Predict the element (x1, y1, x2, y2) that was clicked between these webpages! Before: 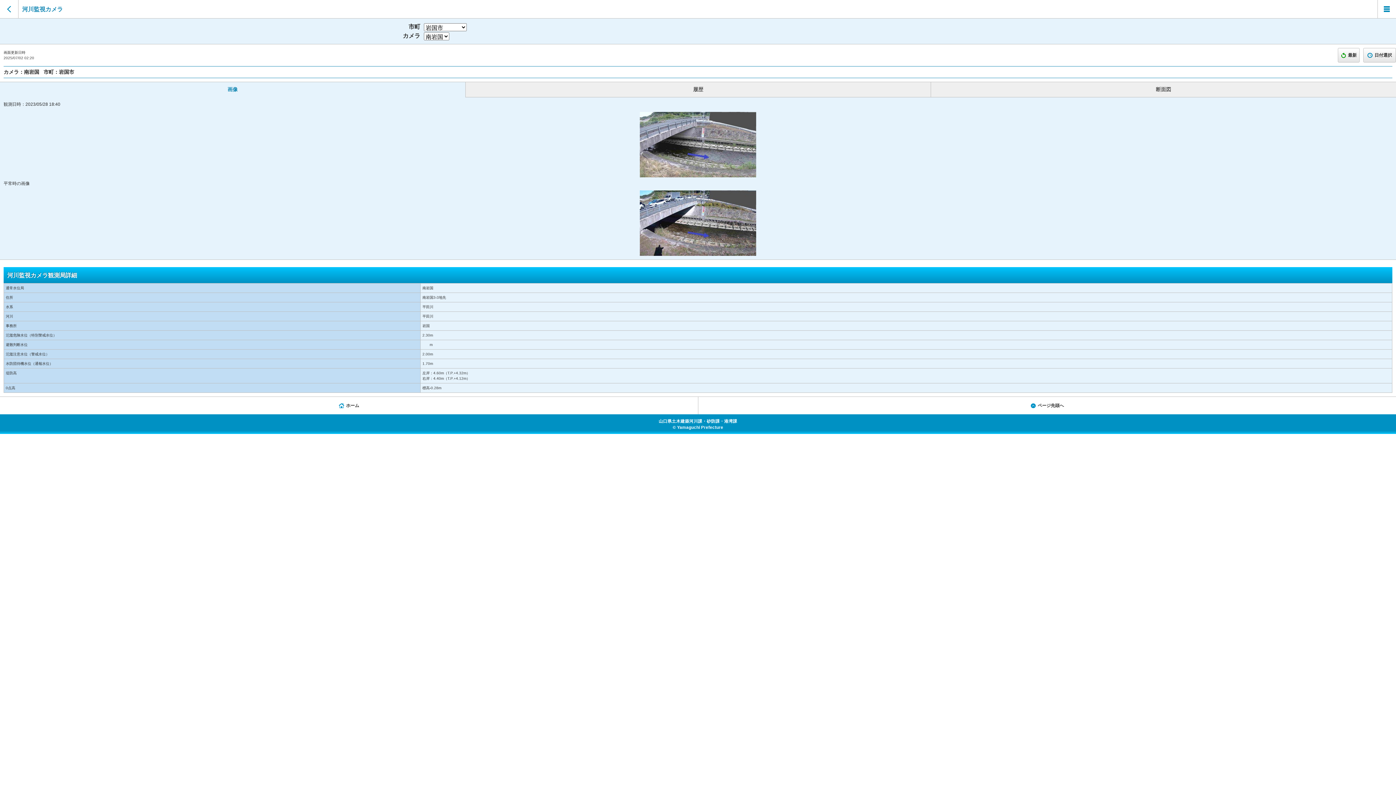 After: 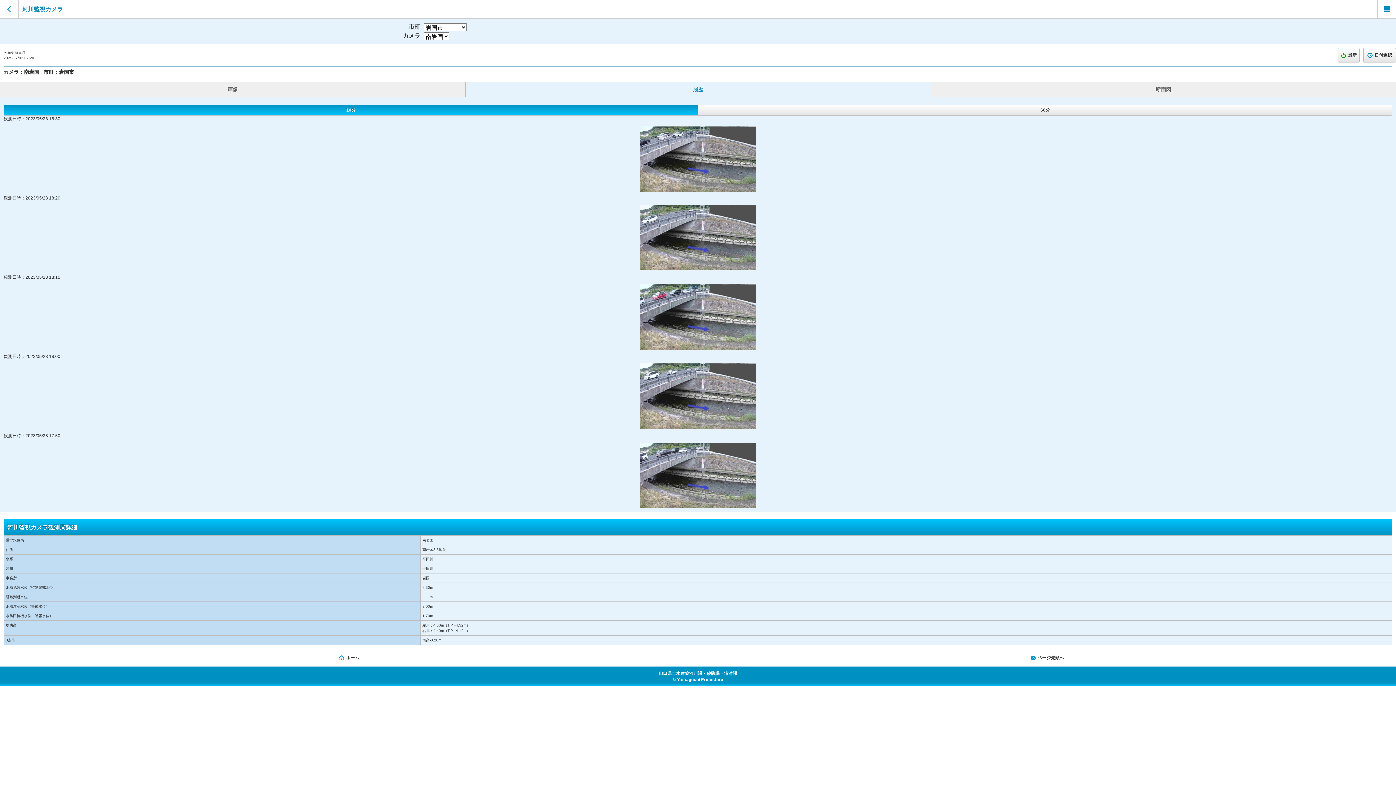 Action: bbox: (465, 82, 930, 97) label: 履歴